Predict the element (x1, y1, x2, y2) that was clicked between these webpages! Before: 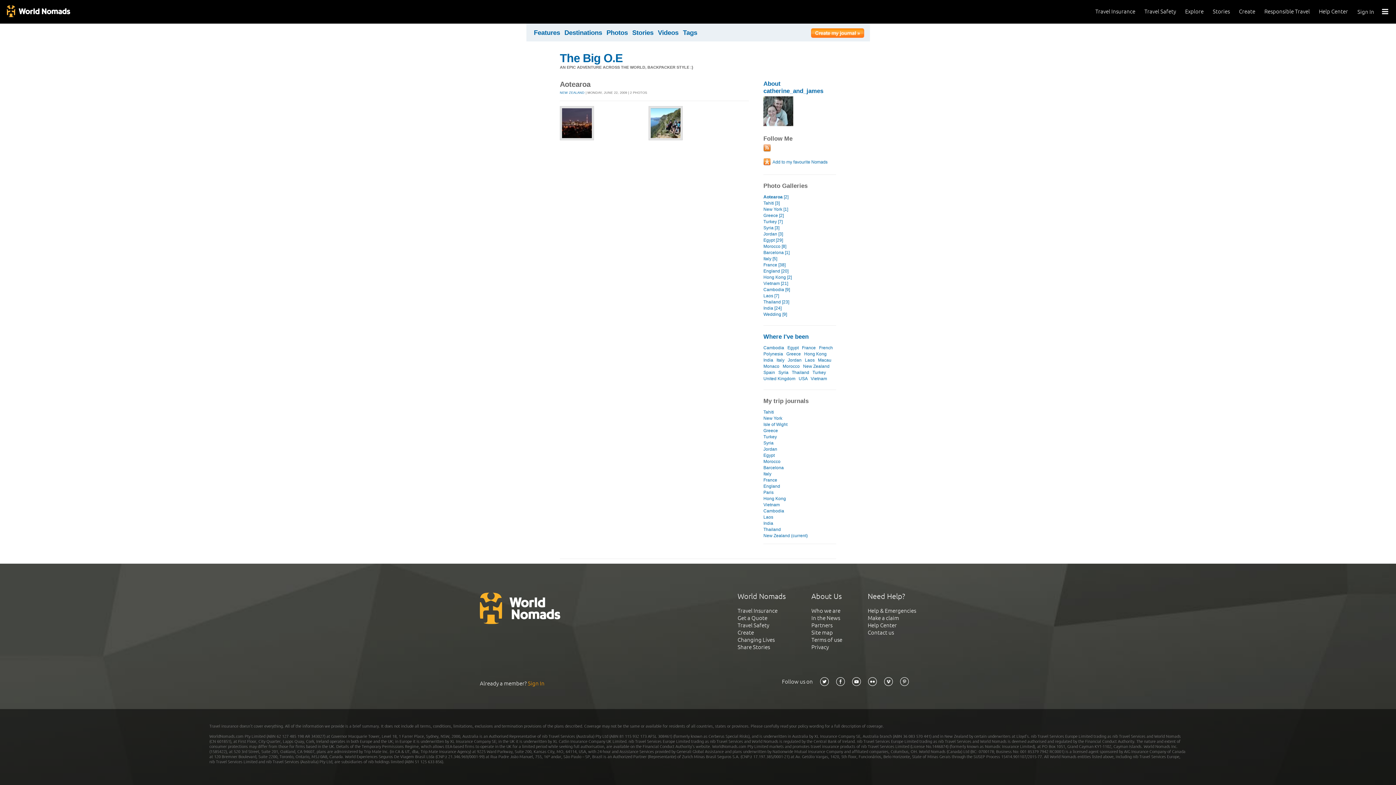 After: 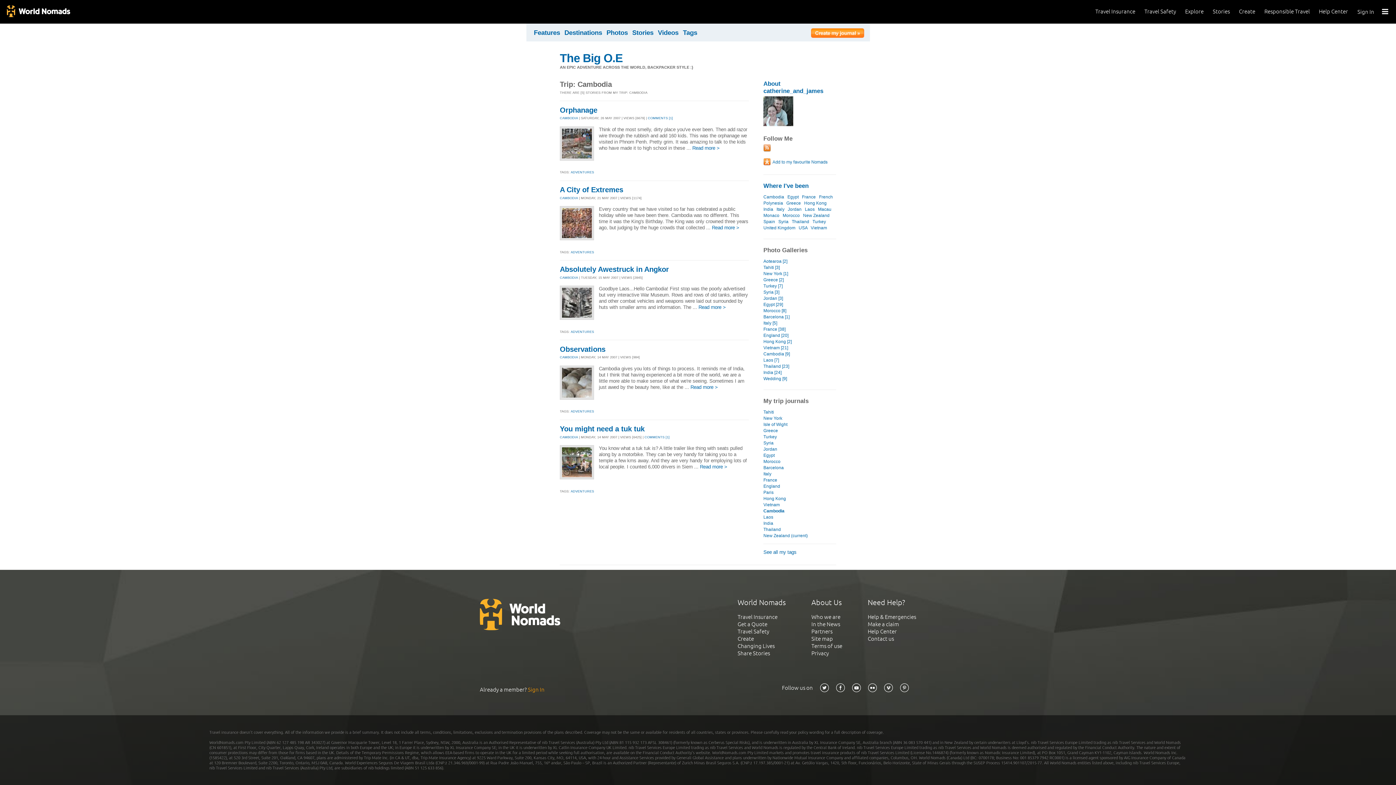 Action: label: Cambodia bbox: (763, 508, 836, 514)